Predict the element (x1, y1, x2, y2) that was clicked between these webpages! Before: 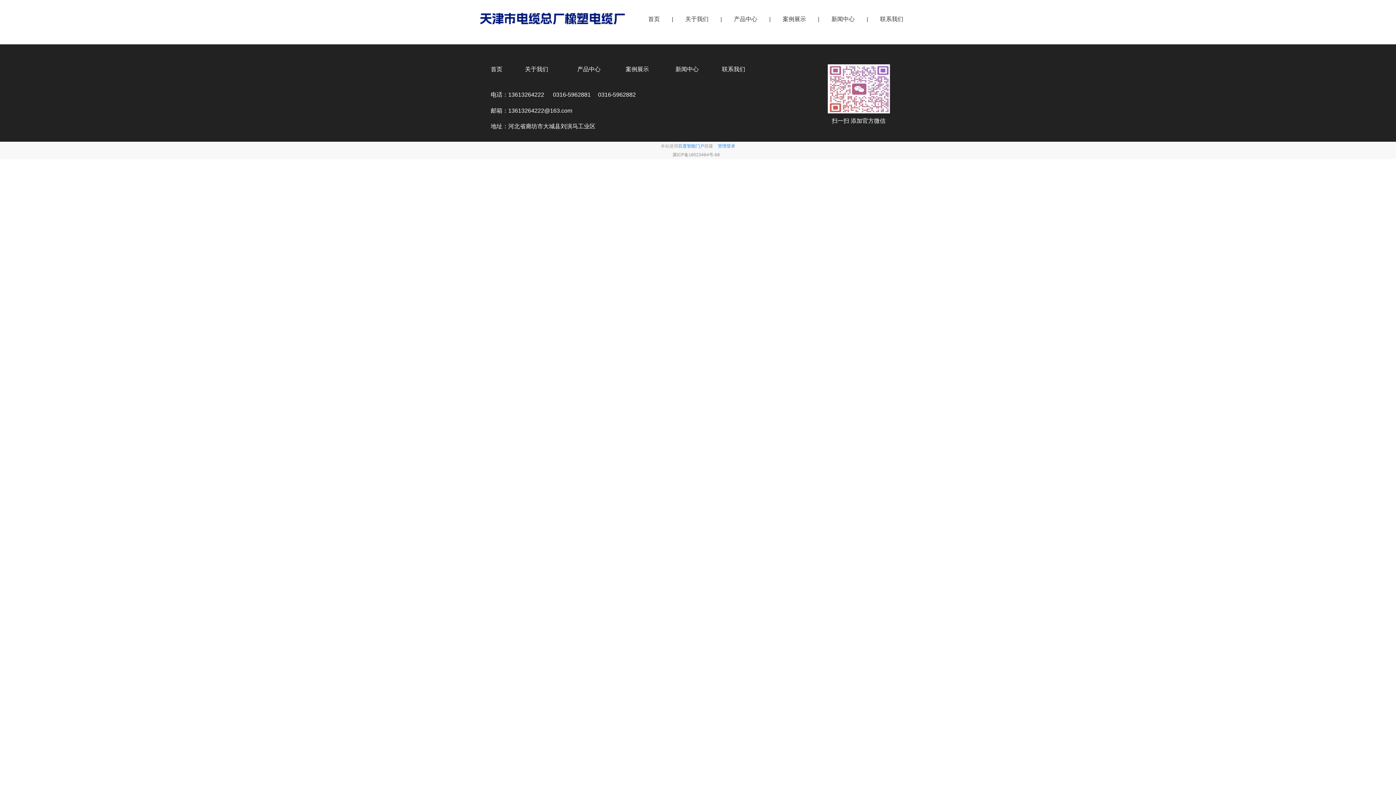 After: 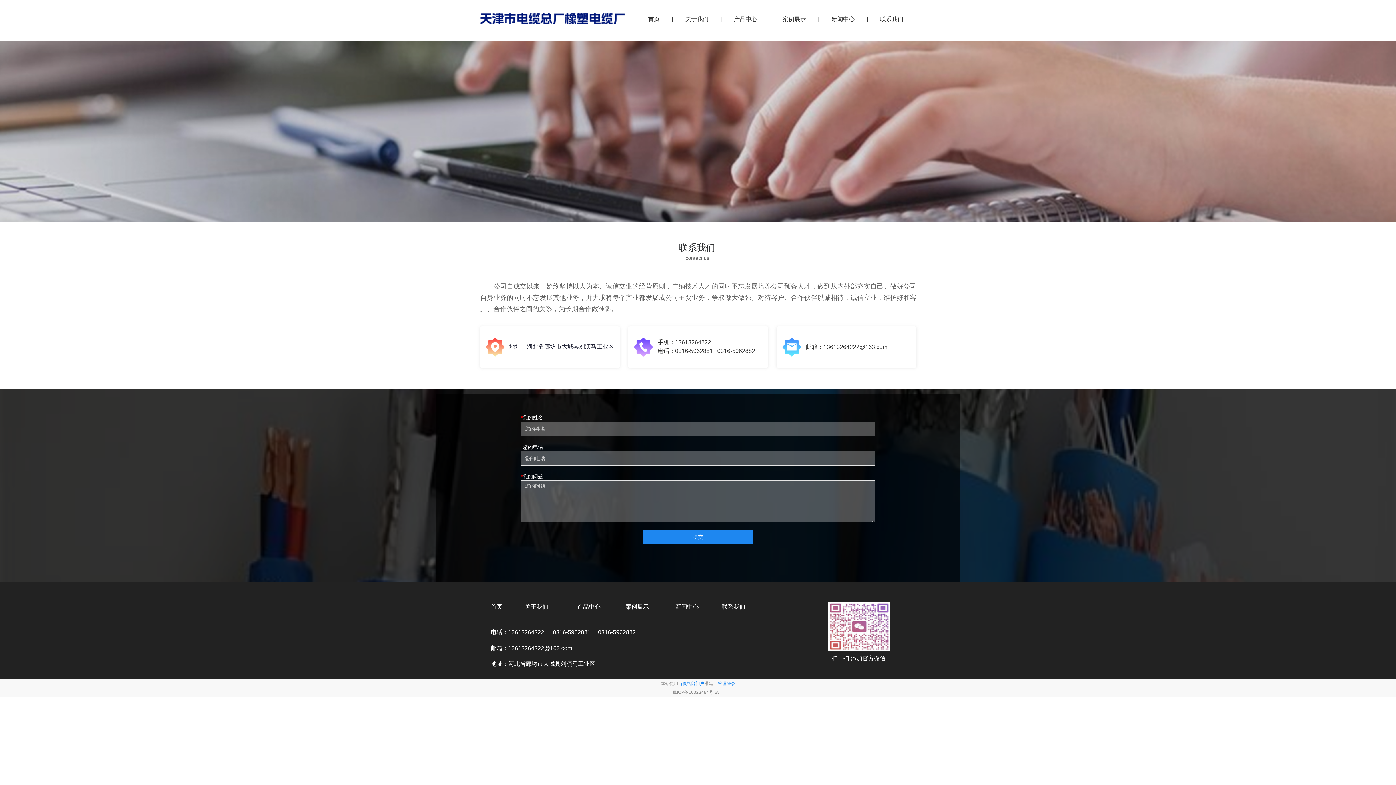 Action: bbox: (722, 64, 745, 72) label: 联系我们